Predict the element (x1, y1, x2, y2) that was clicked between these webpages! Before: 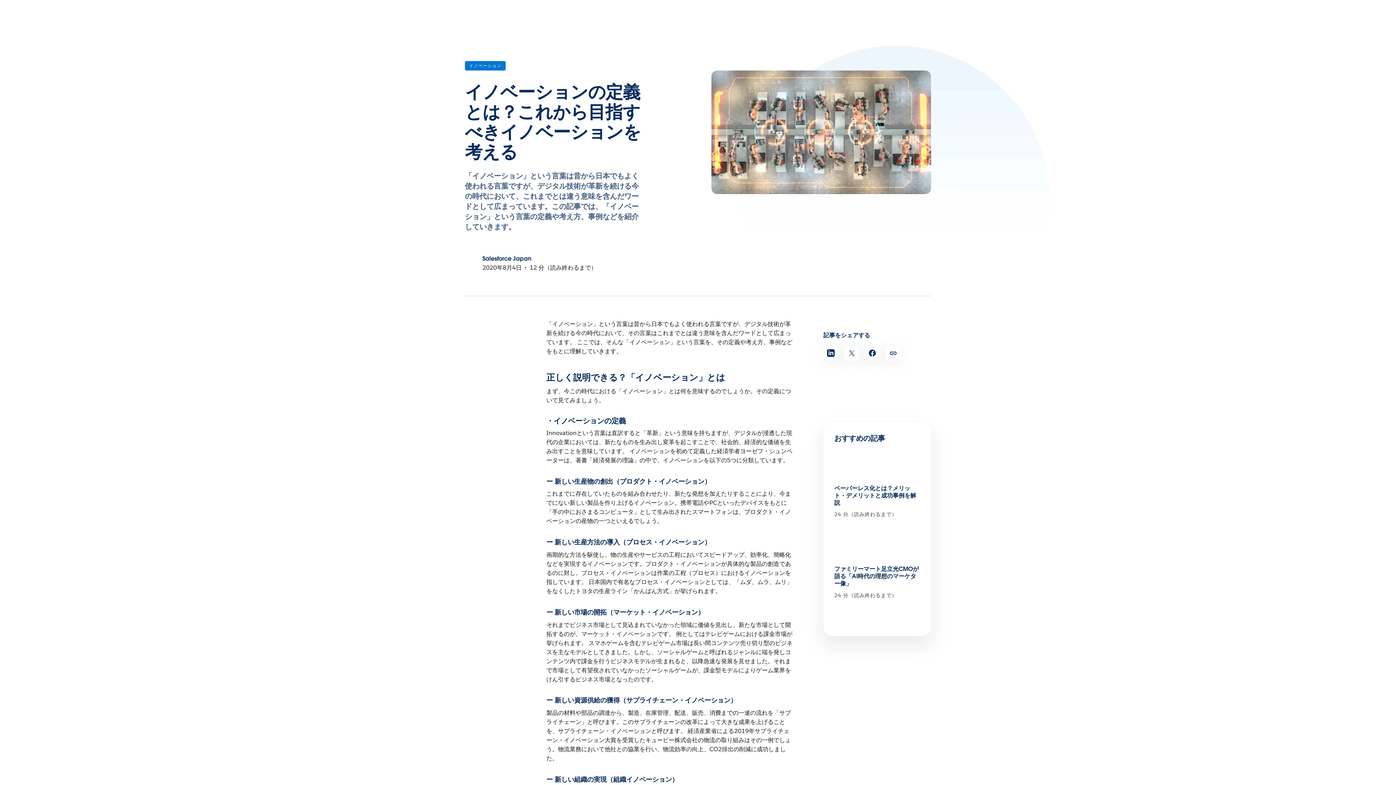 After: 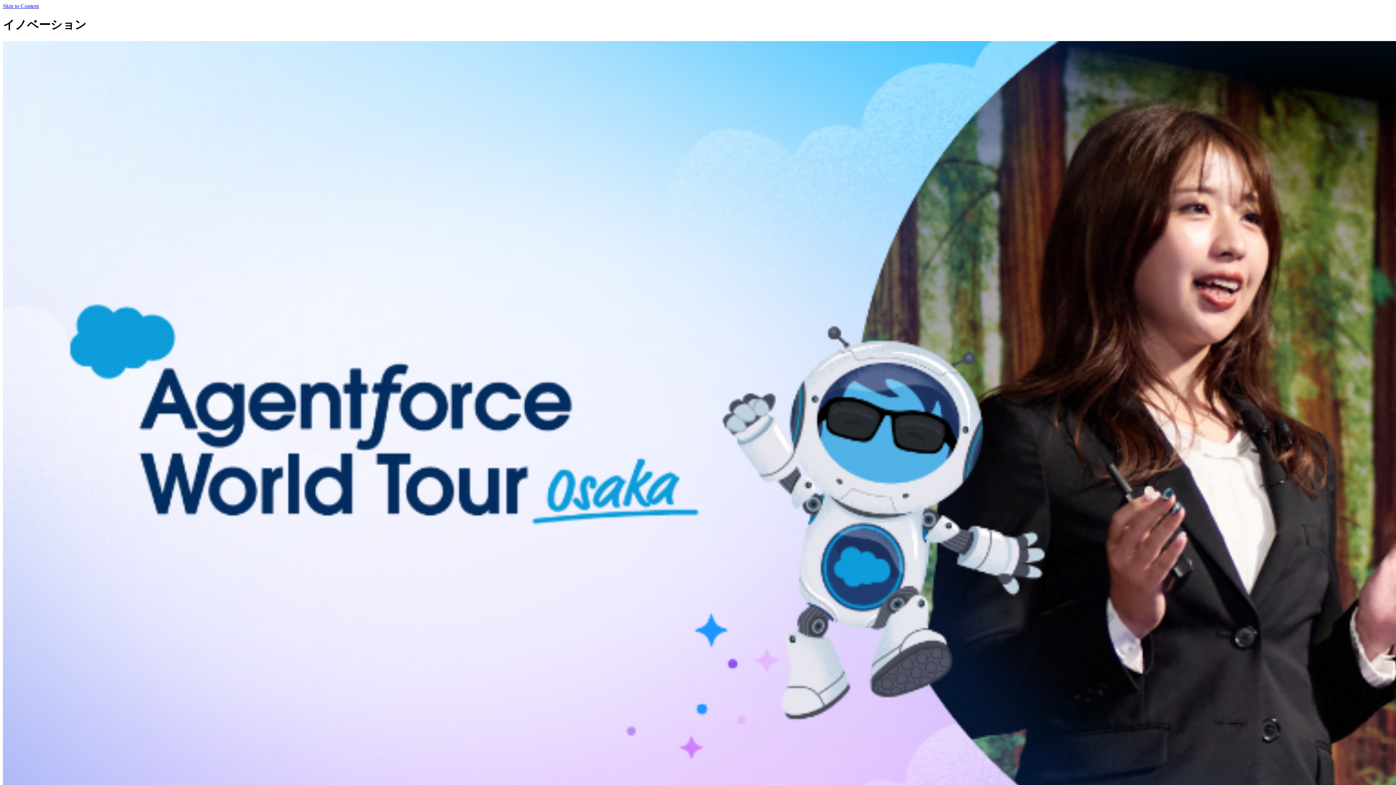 Action: bbox: (465, 61, 505, 70) label: 次の場所に保存：イノベーション